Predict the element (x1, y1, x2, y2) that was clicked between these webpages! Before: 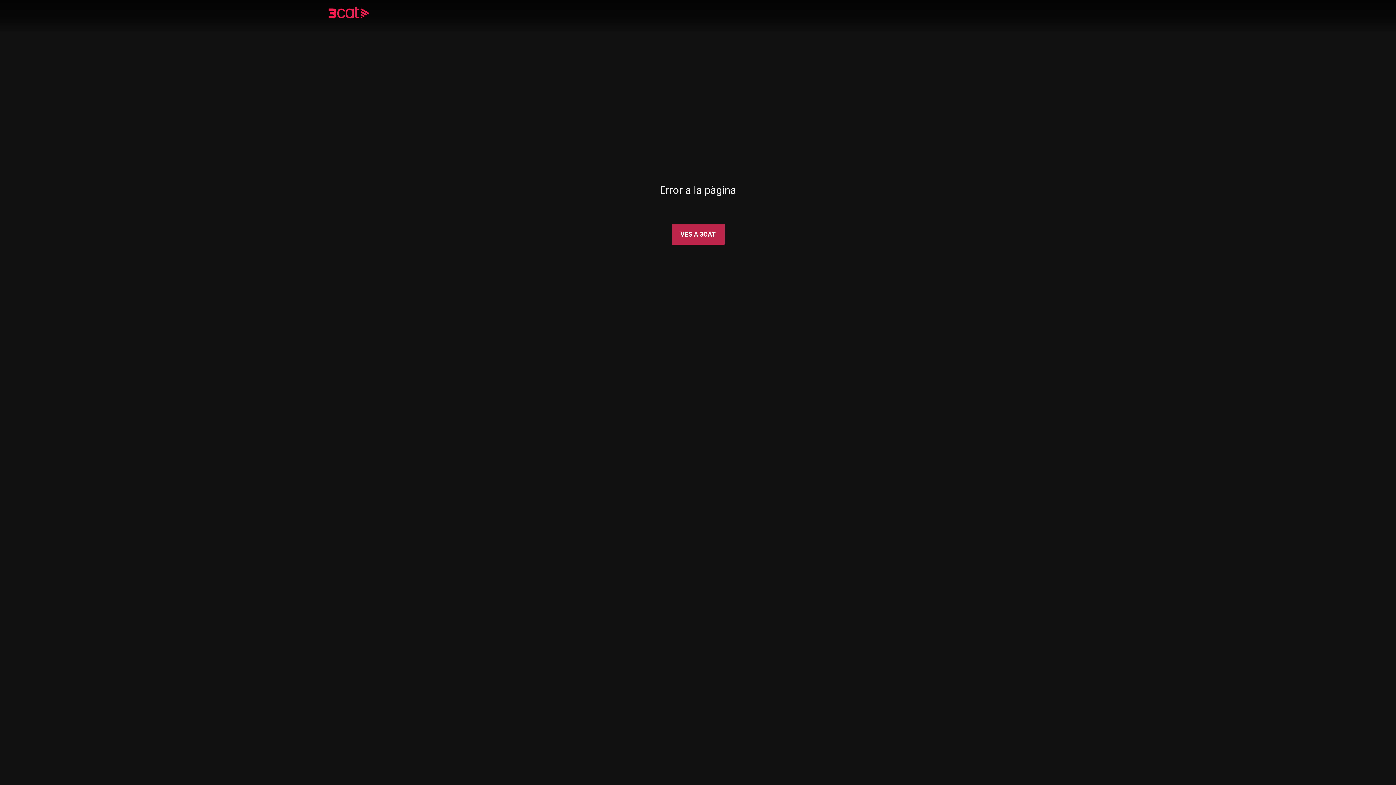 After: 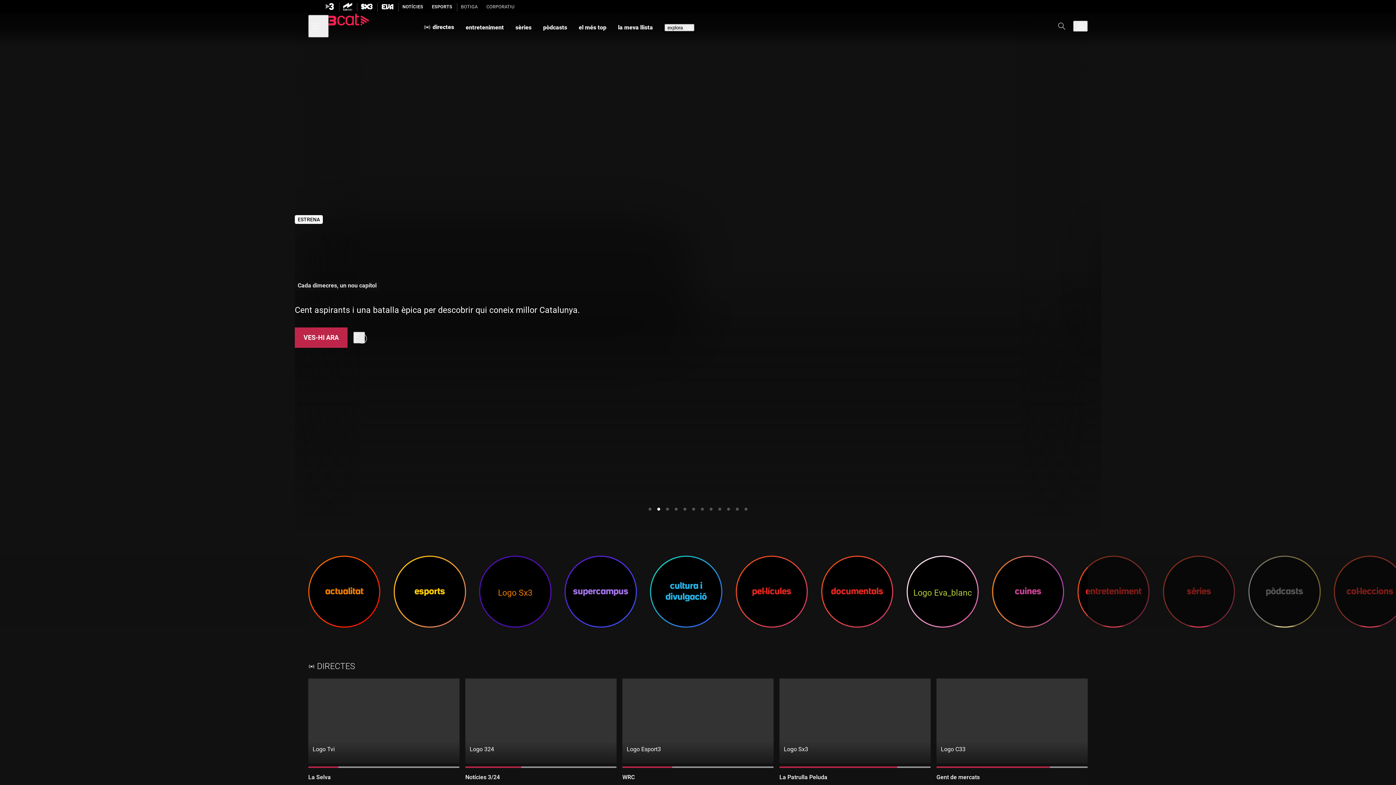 Action: bbox: (671, 224, 724, 244) label: VES A 3CAT